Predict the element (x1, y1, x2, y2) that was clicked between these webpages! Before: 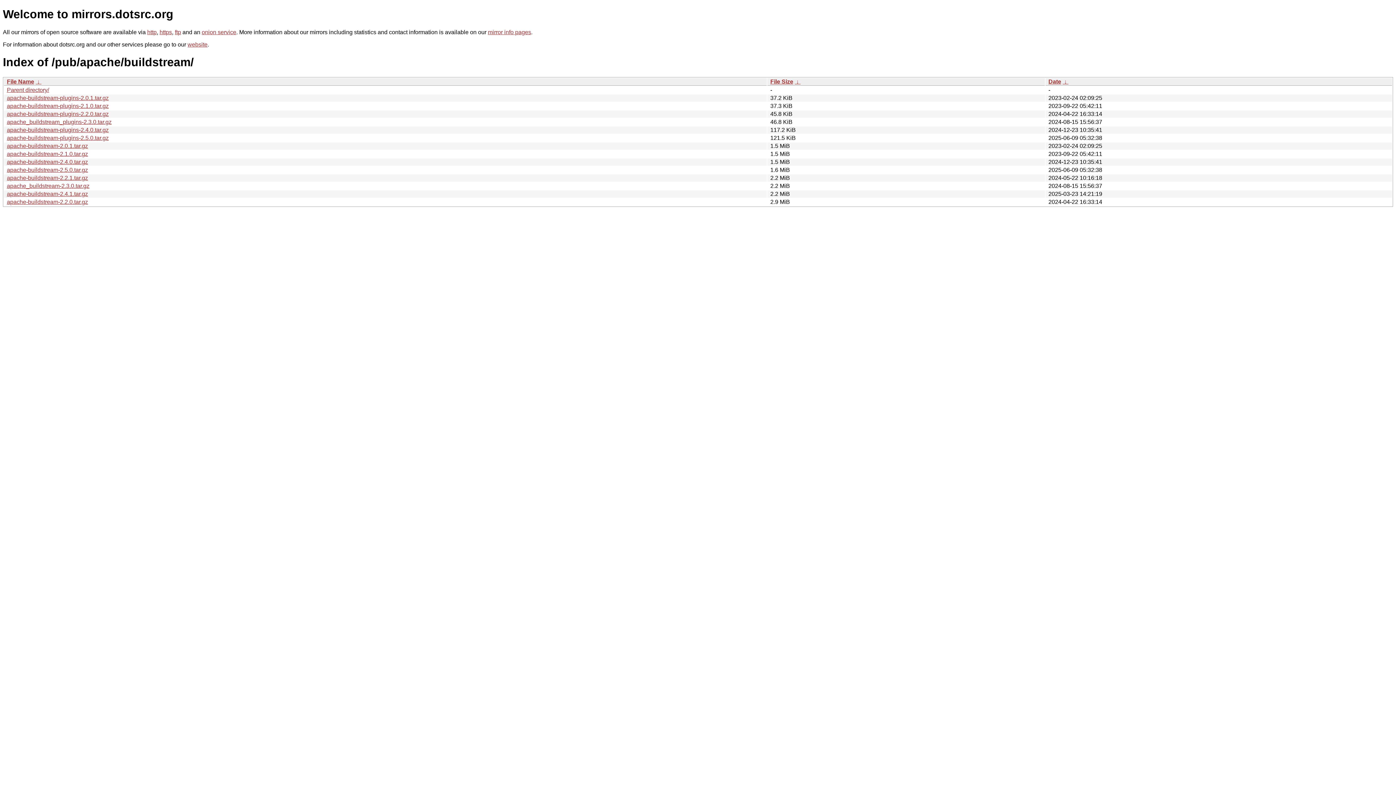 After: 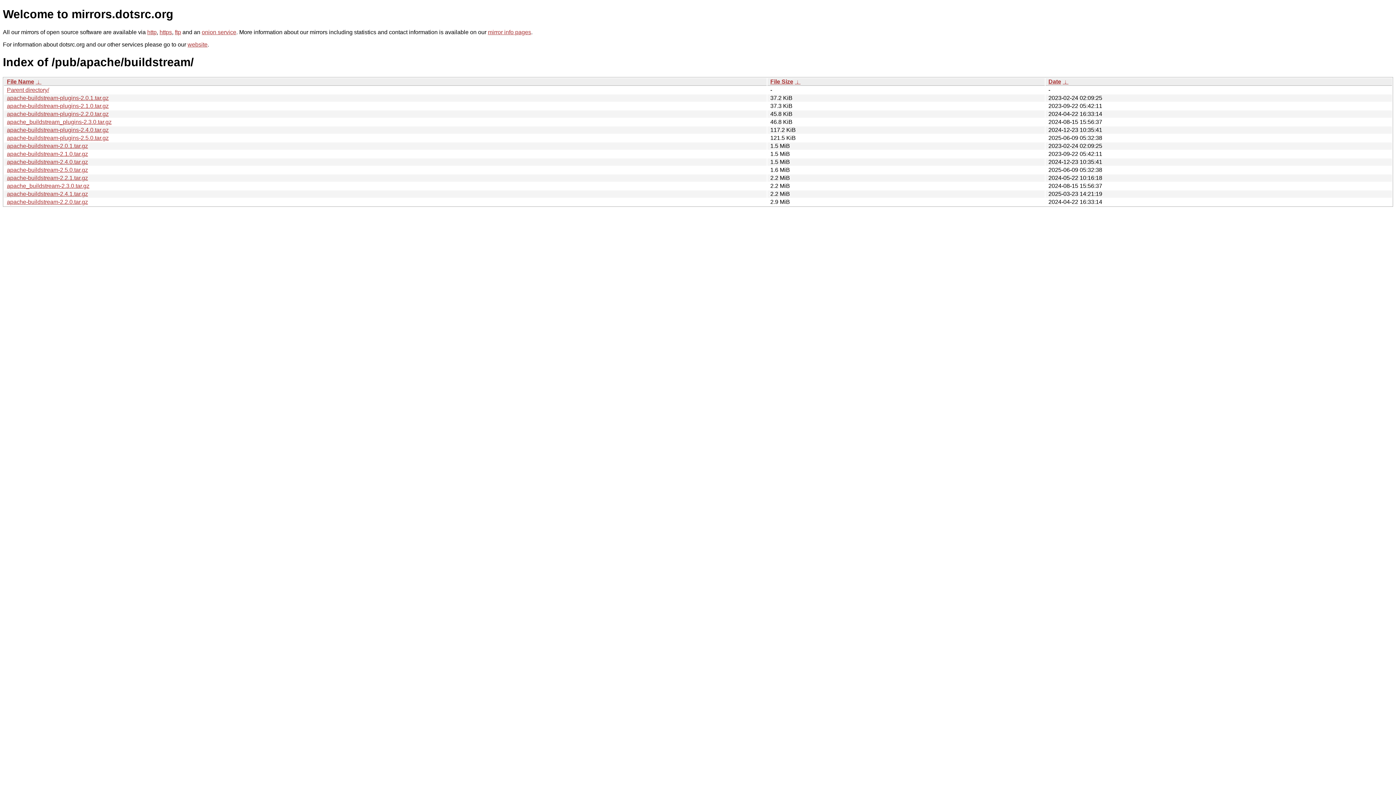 Action: label: File Size bbox: (770, 78, 793, 84)